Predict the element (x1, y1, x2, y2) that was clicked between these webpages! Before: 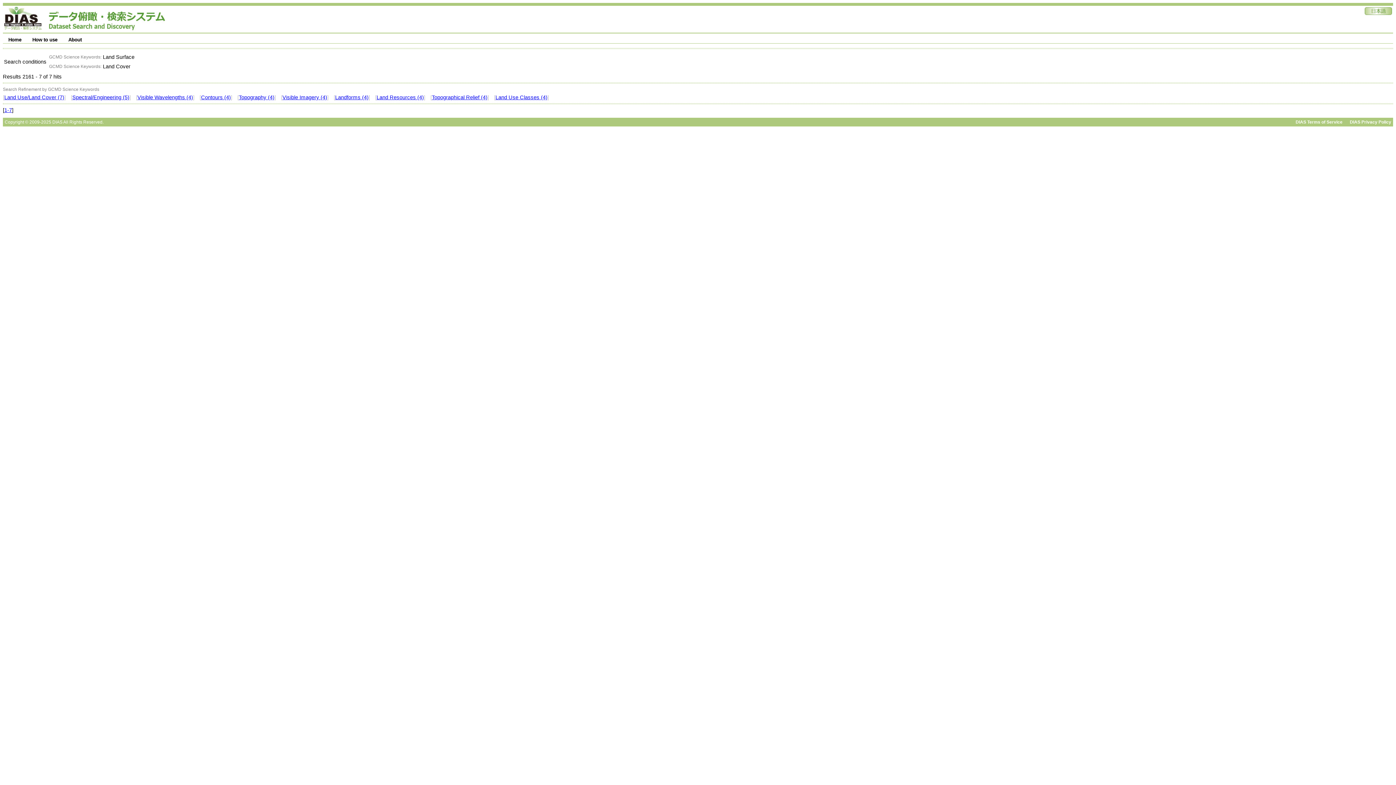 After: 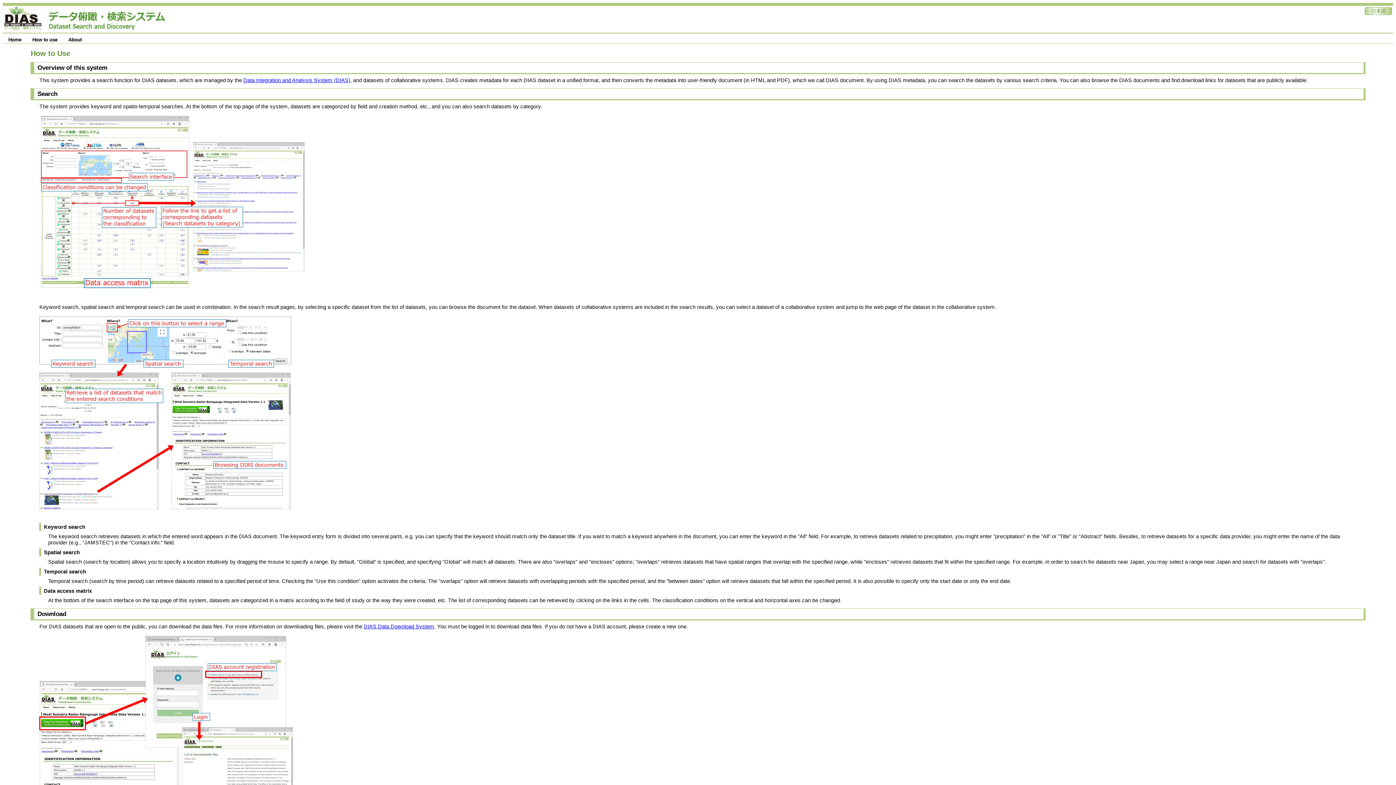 Action: label: How to use bbox: (26, 36, 62, 43)